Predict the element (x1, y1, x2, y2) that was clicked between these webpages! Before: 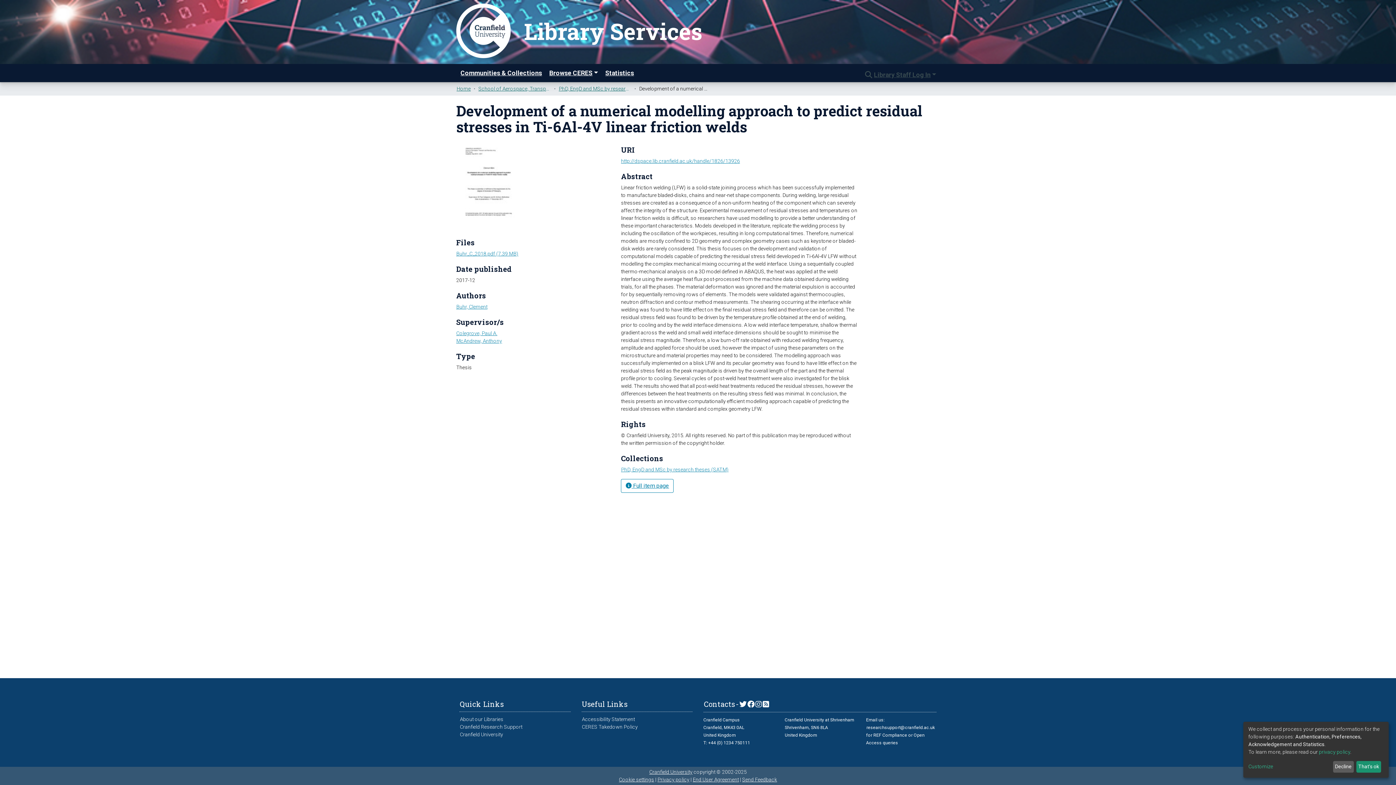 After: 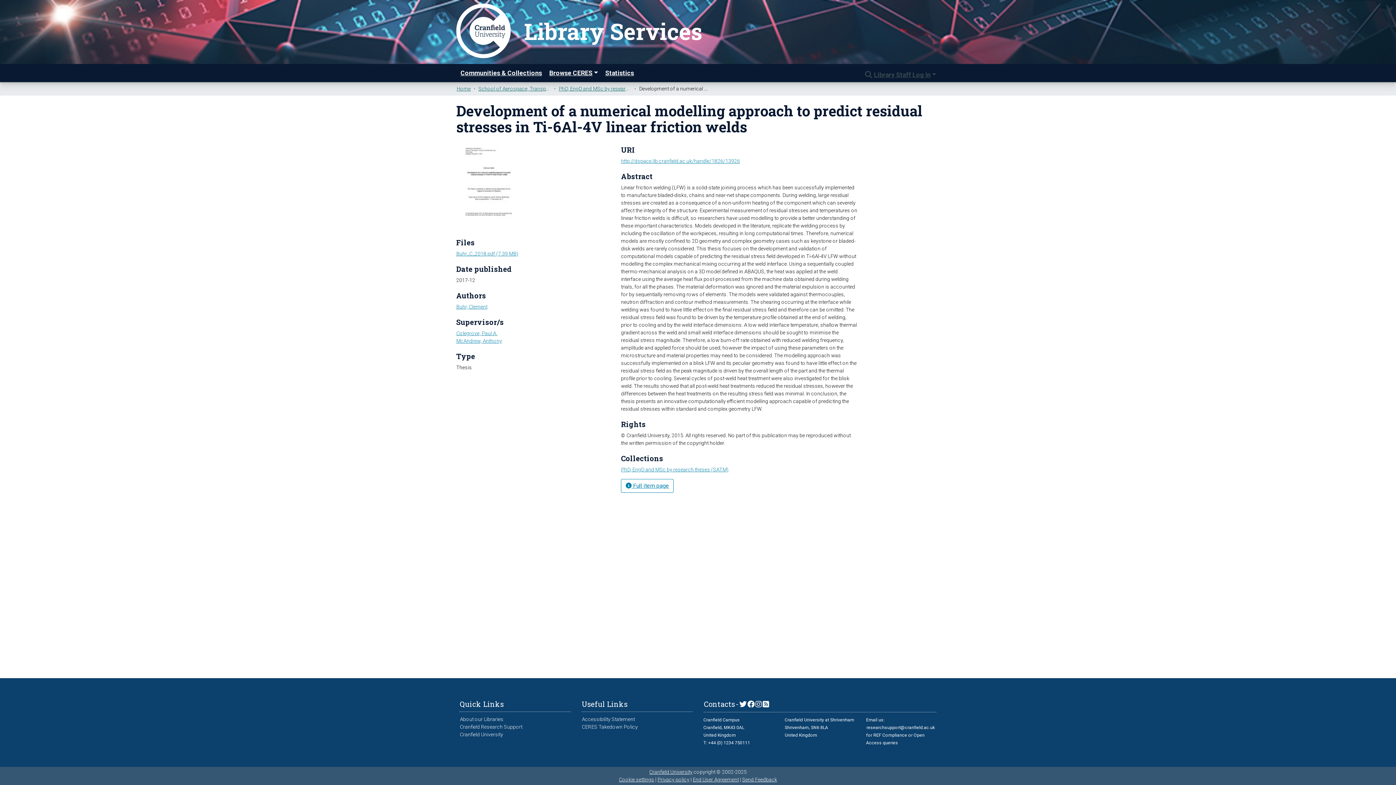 Action: label: That's ok bbox: (1356, 761, 1381, 773)